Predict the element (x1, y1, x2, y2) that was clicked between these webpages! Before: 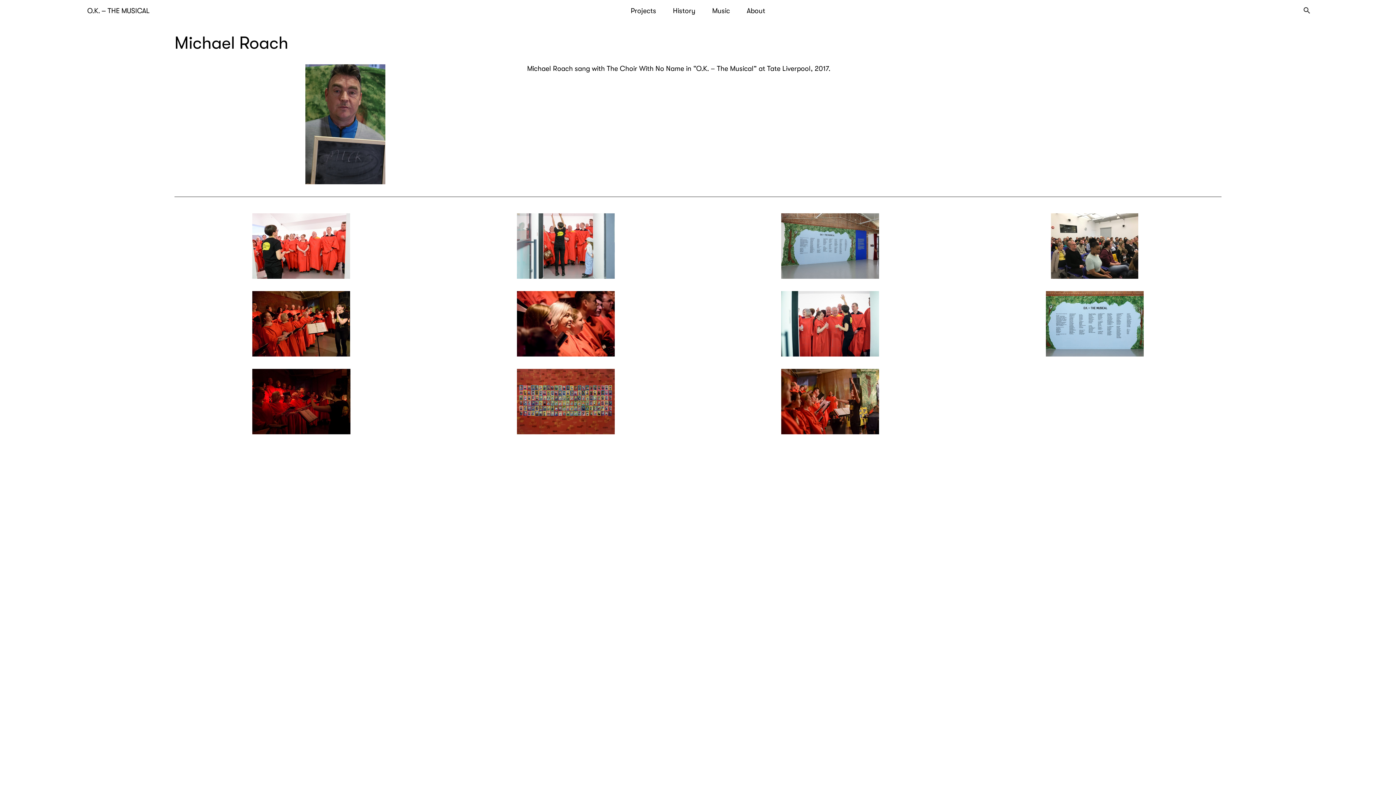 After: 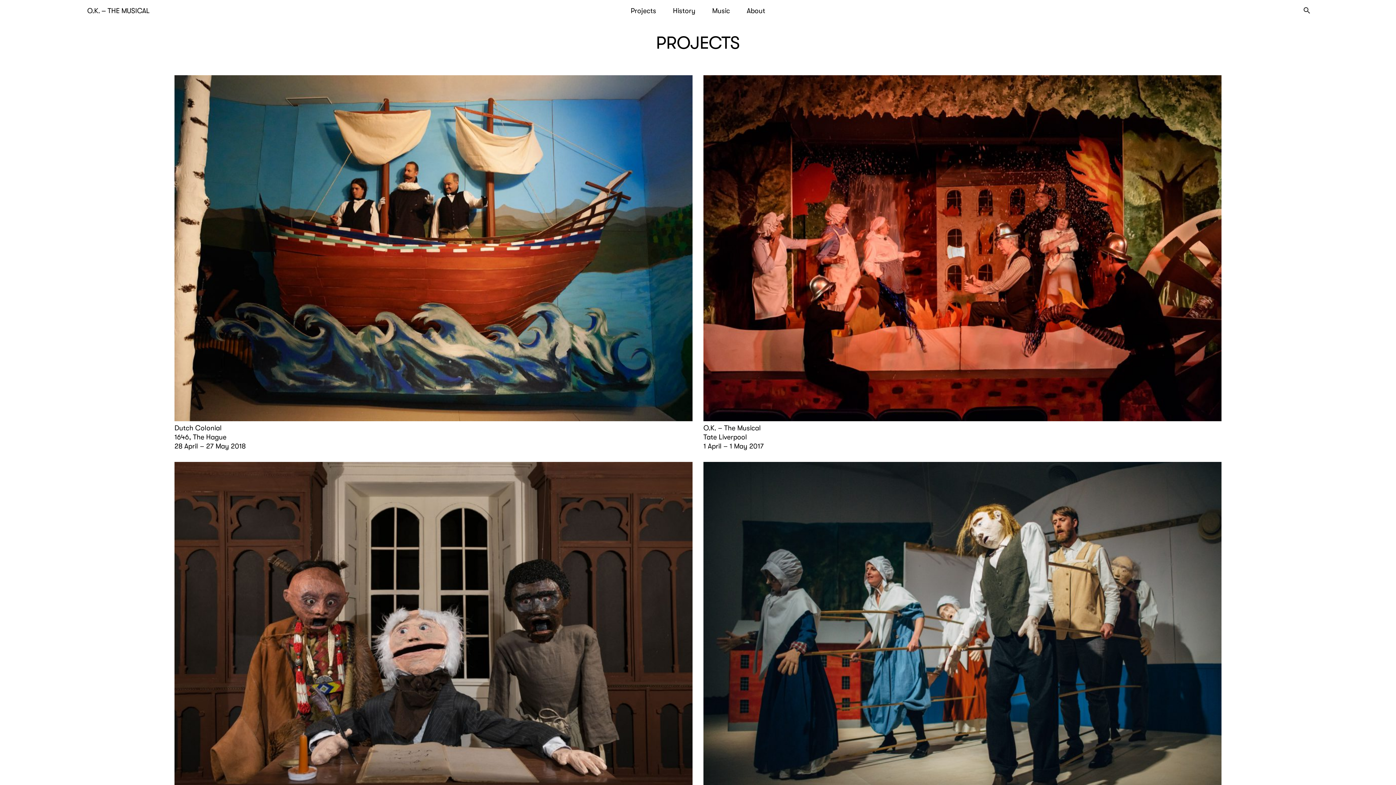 Action: bbox: (630, 6, 656, 15) label: Projects